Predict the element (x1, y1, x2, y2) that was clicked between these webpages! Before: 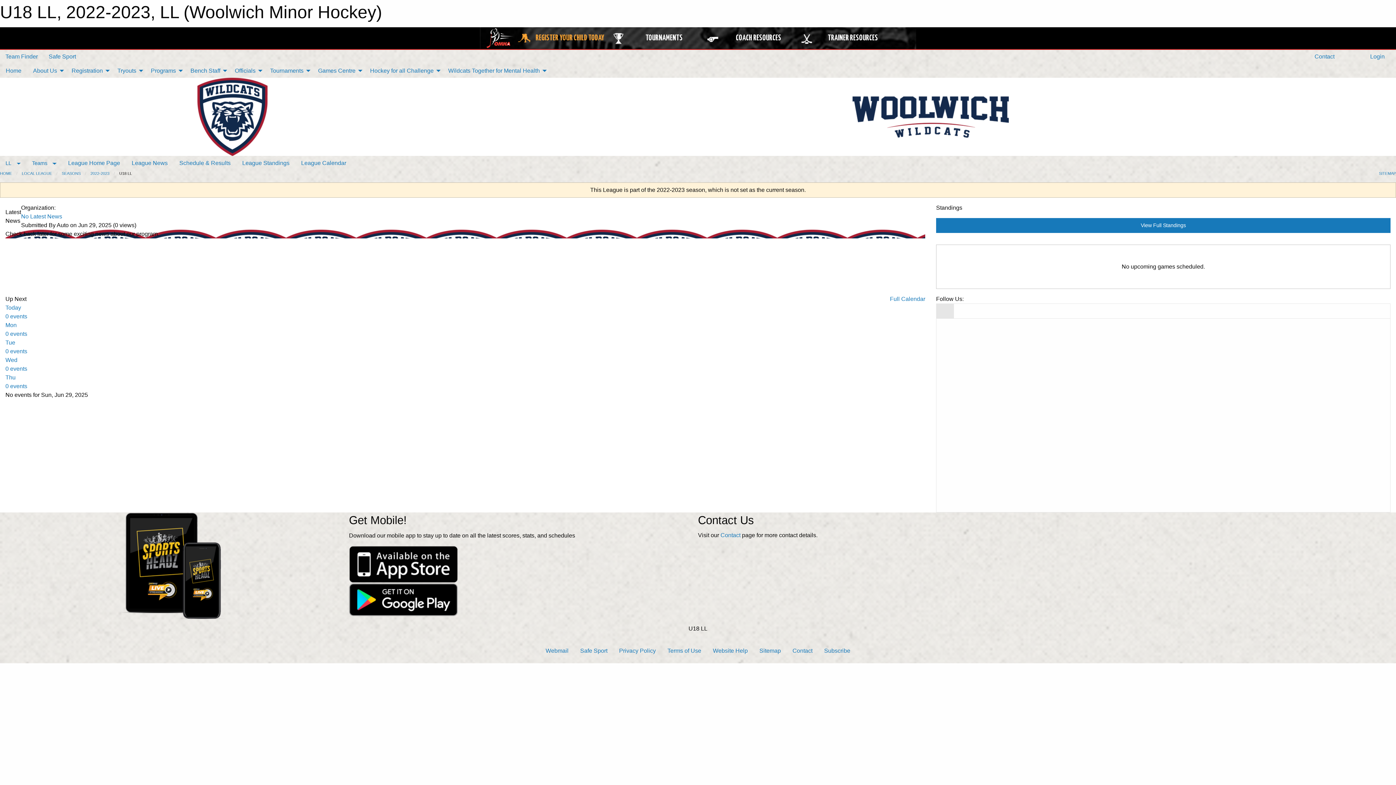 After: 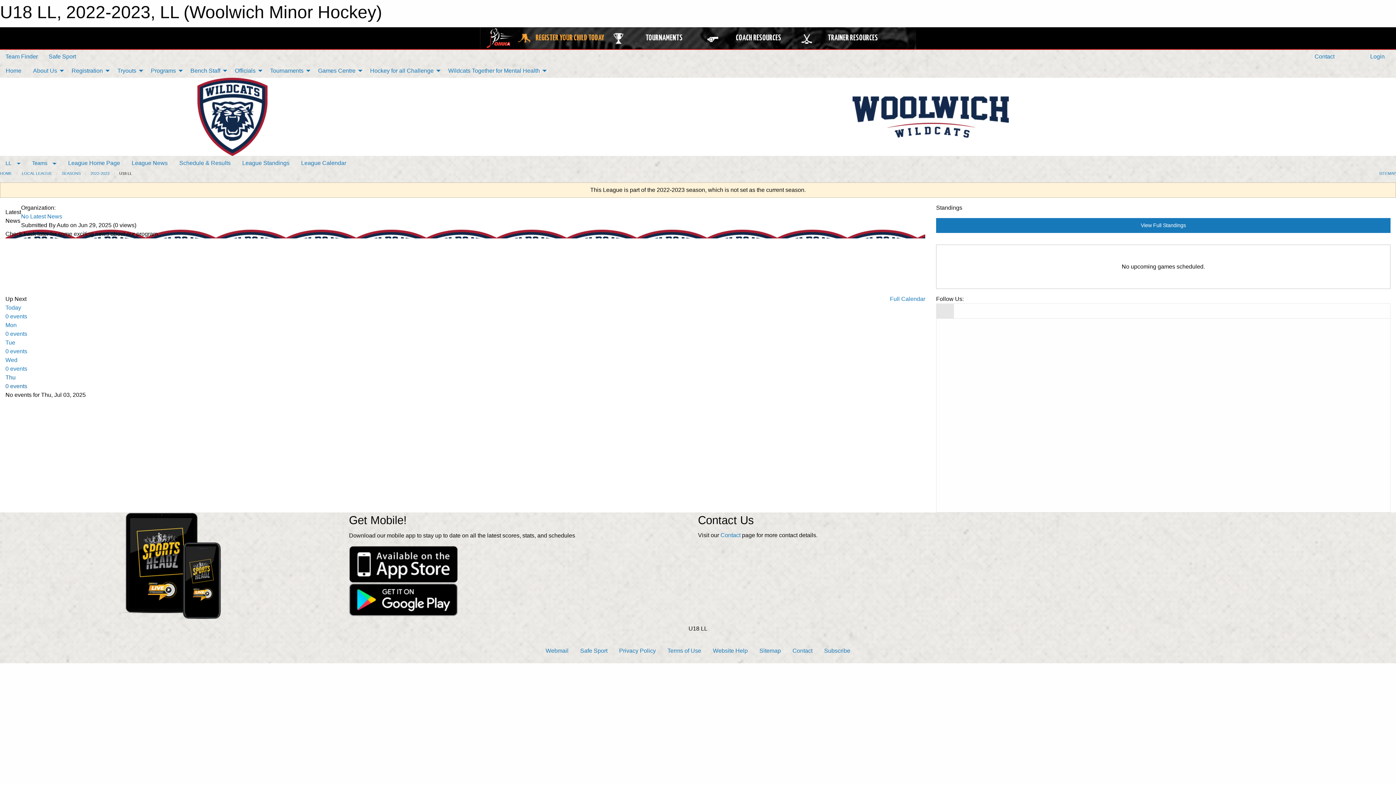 Action: bbox: (5, 374, 925, 390) label: Thu
0 events